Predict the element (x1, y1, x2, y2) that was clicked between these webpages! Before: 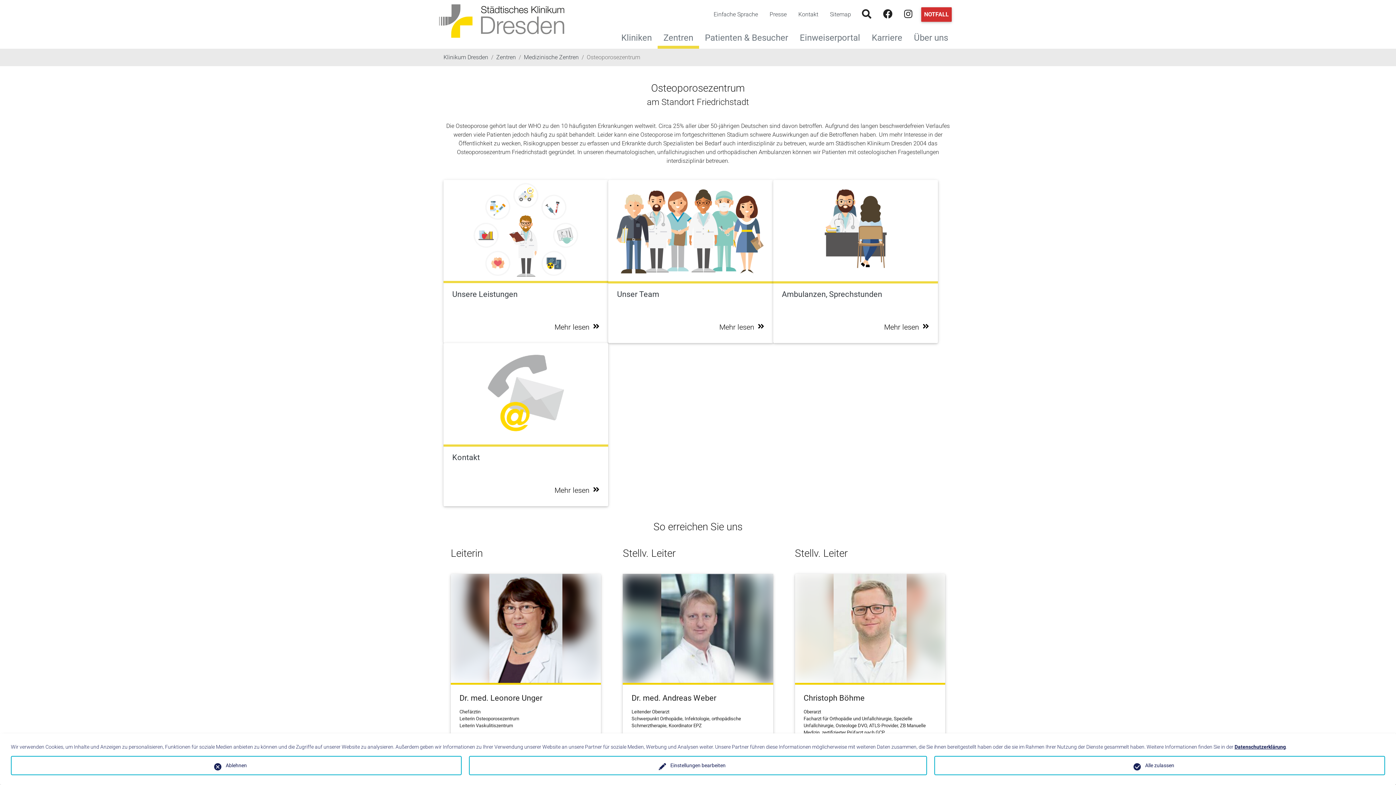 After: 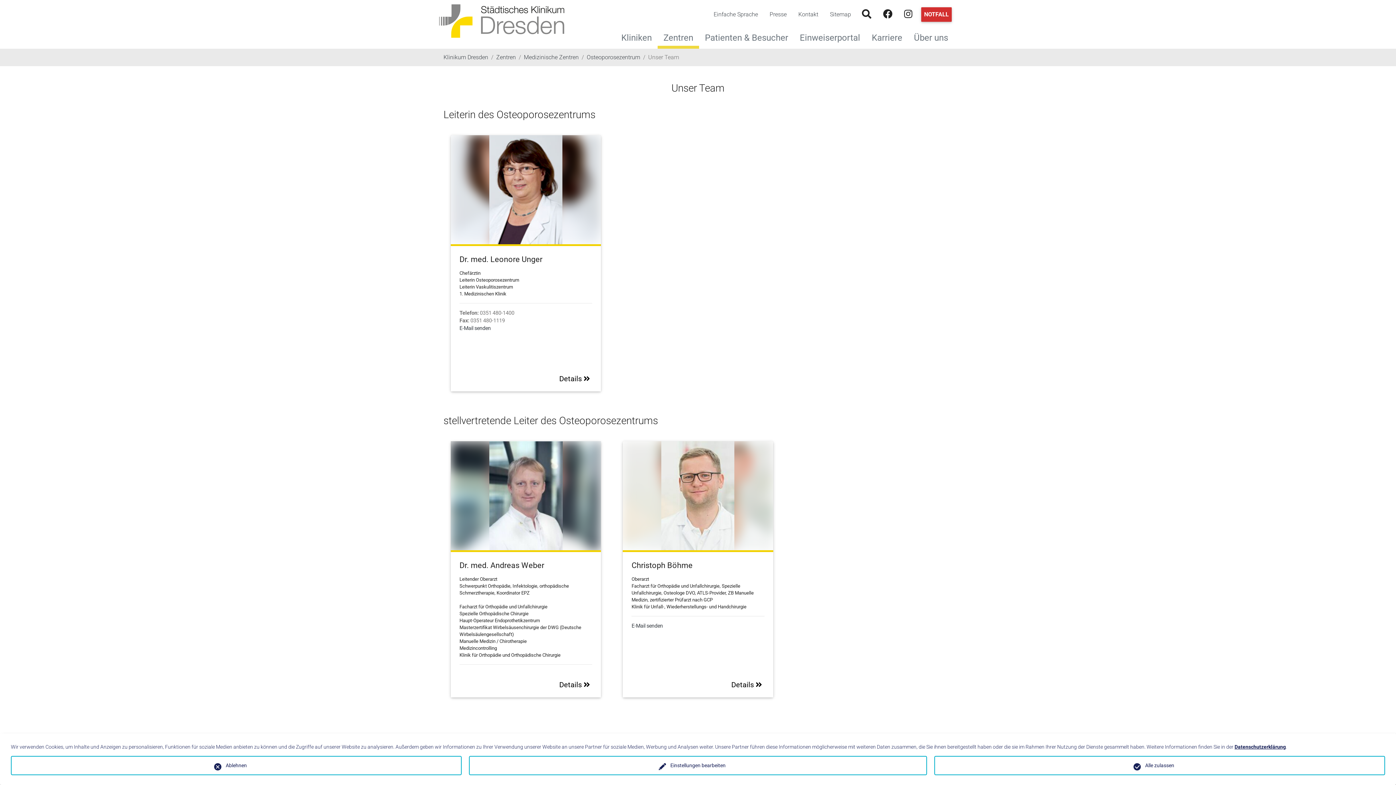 Action: bbox: (617, 322, 764, 331) label: Mehr lesen  